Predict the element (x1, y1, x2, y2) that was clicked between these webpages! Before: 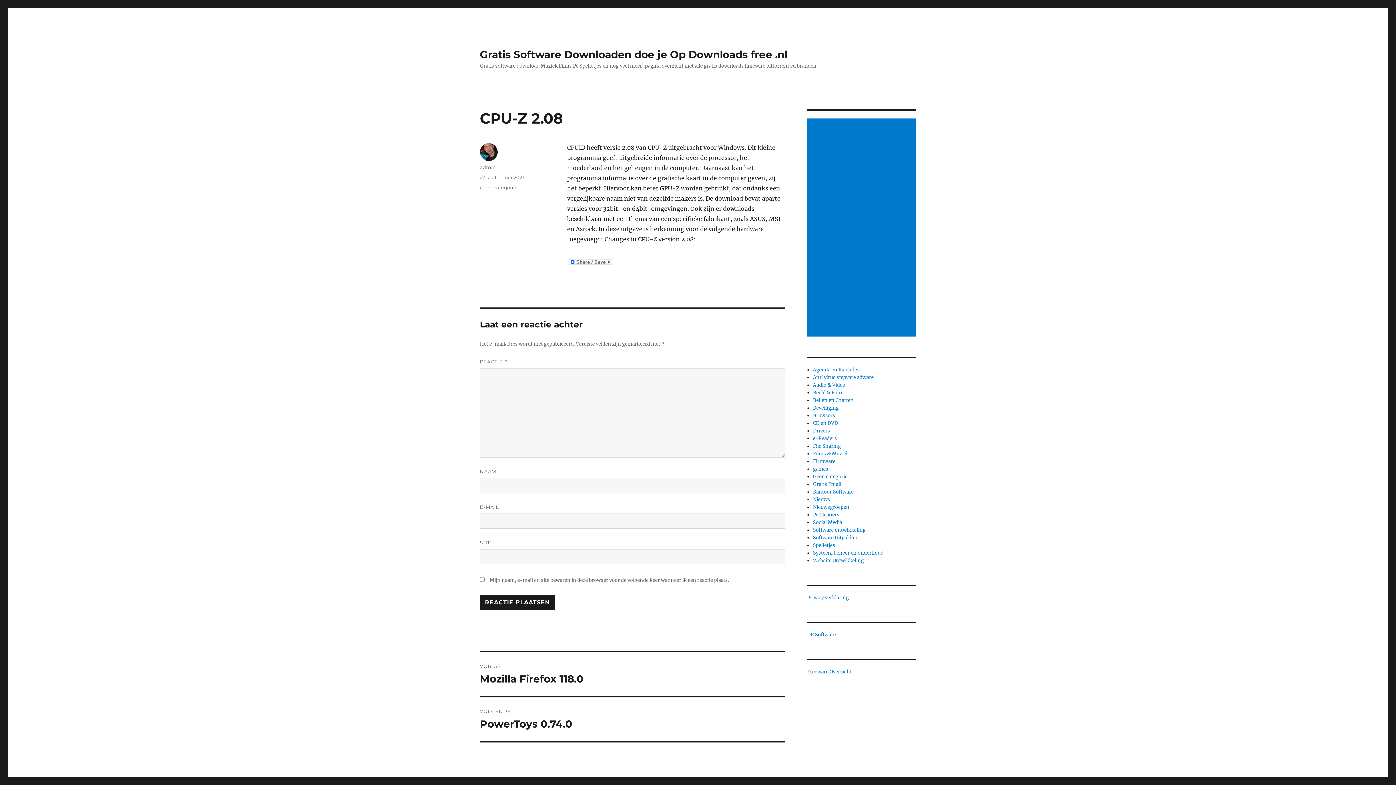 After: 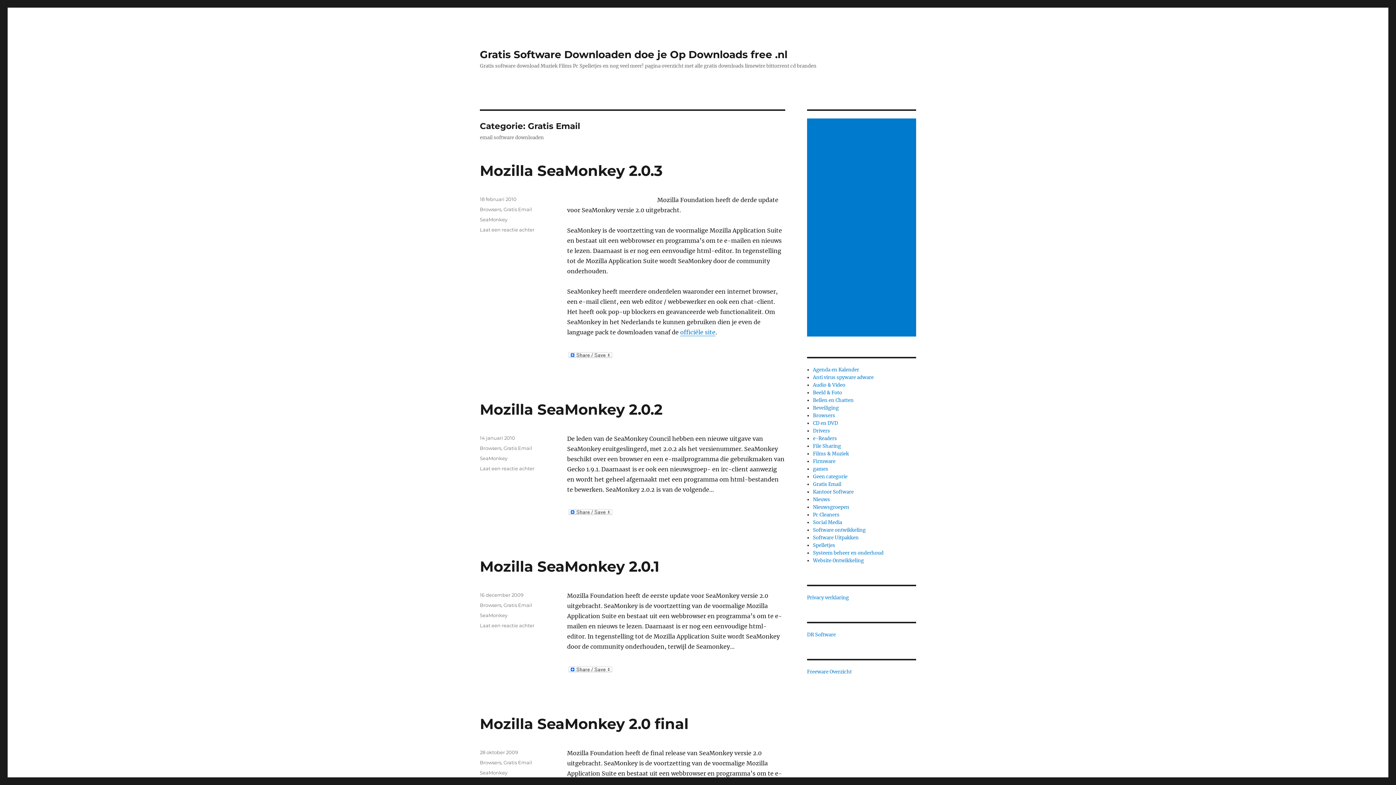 Action: label: Gratis Email bbox: (813, 481, 841, 487)